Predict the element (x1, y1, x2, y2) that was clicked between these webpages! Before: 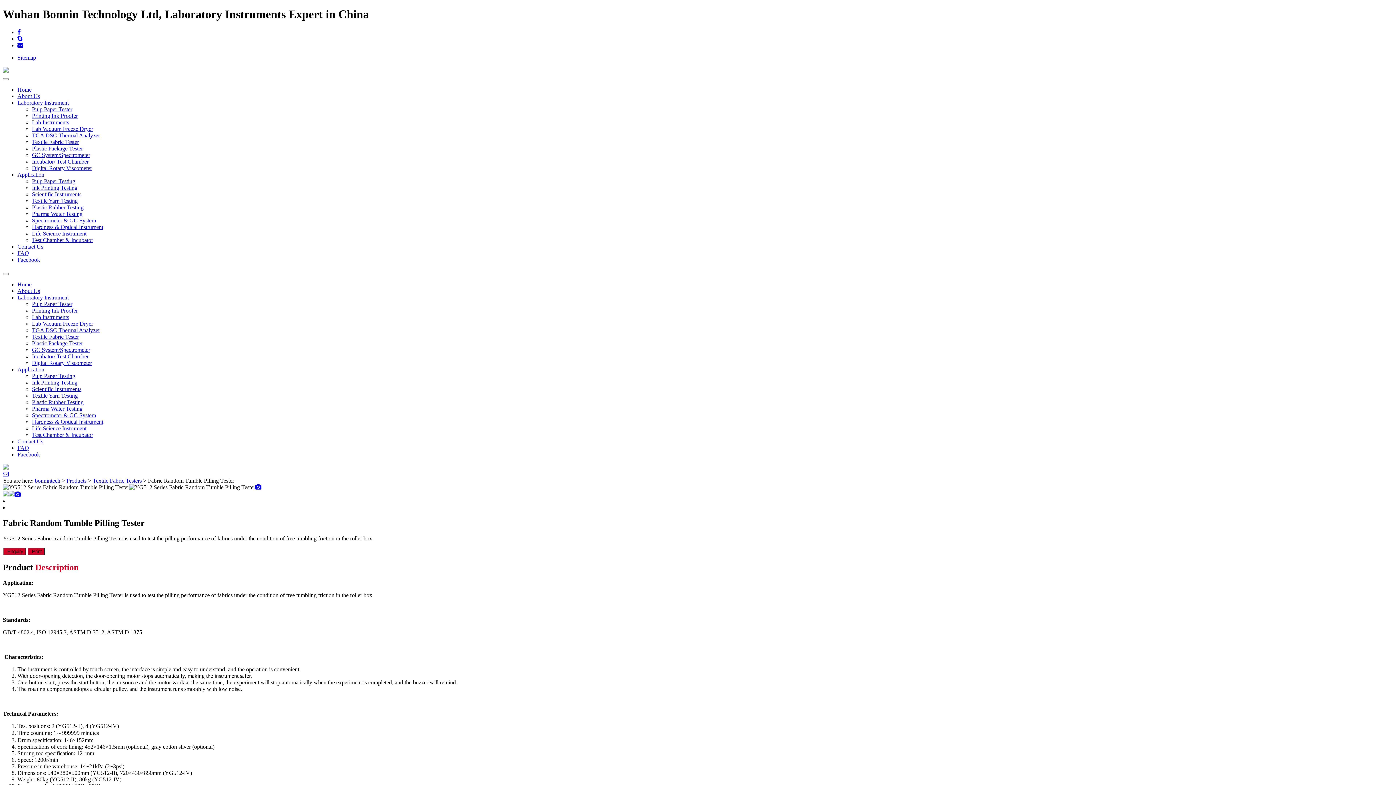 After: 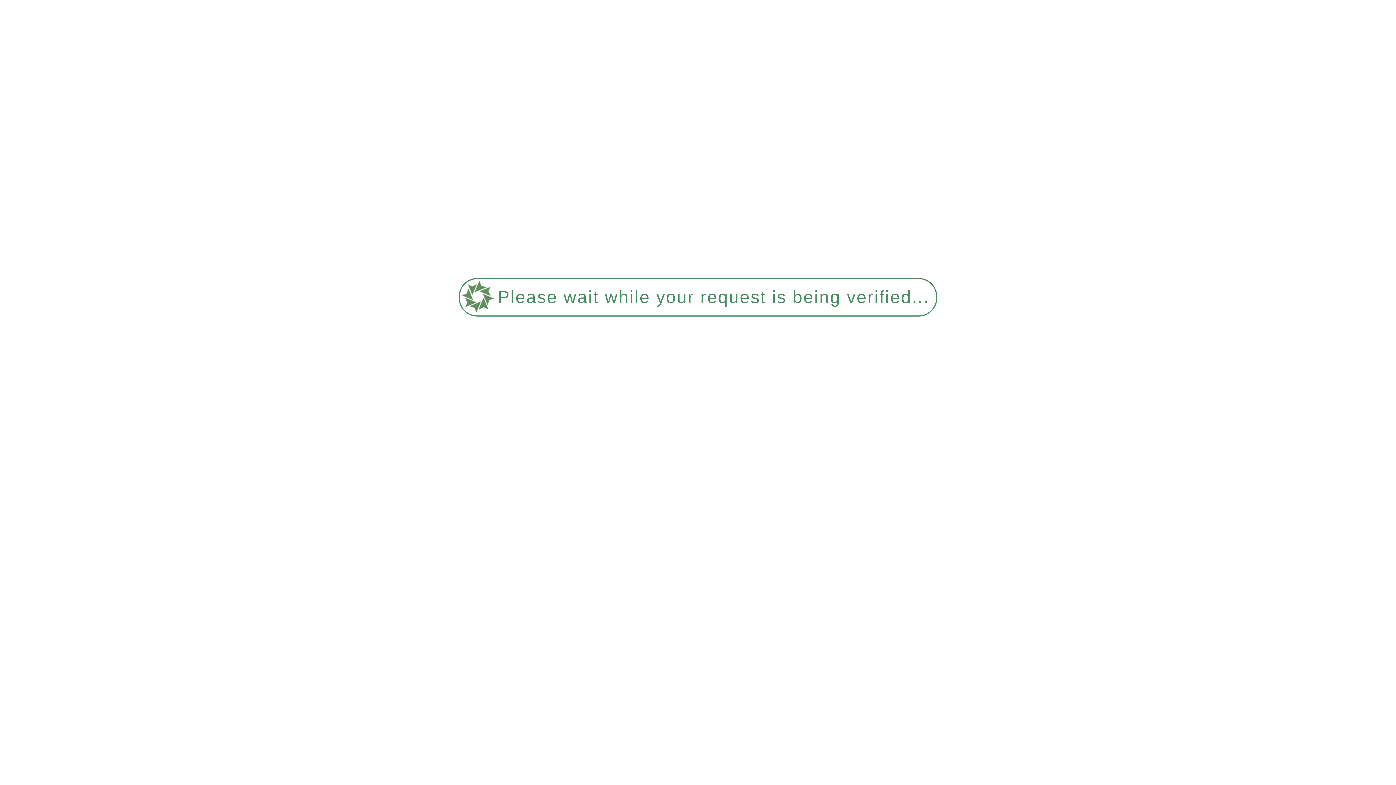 Action: label: Pulp Paper Testing bbox: (32, 178, 75, 184)